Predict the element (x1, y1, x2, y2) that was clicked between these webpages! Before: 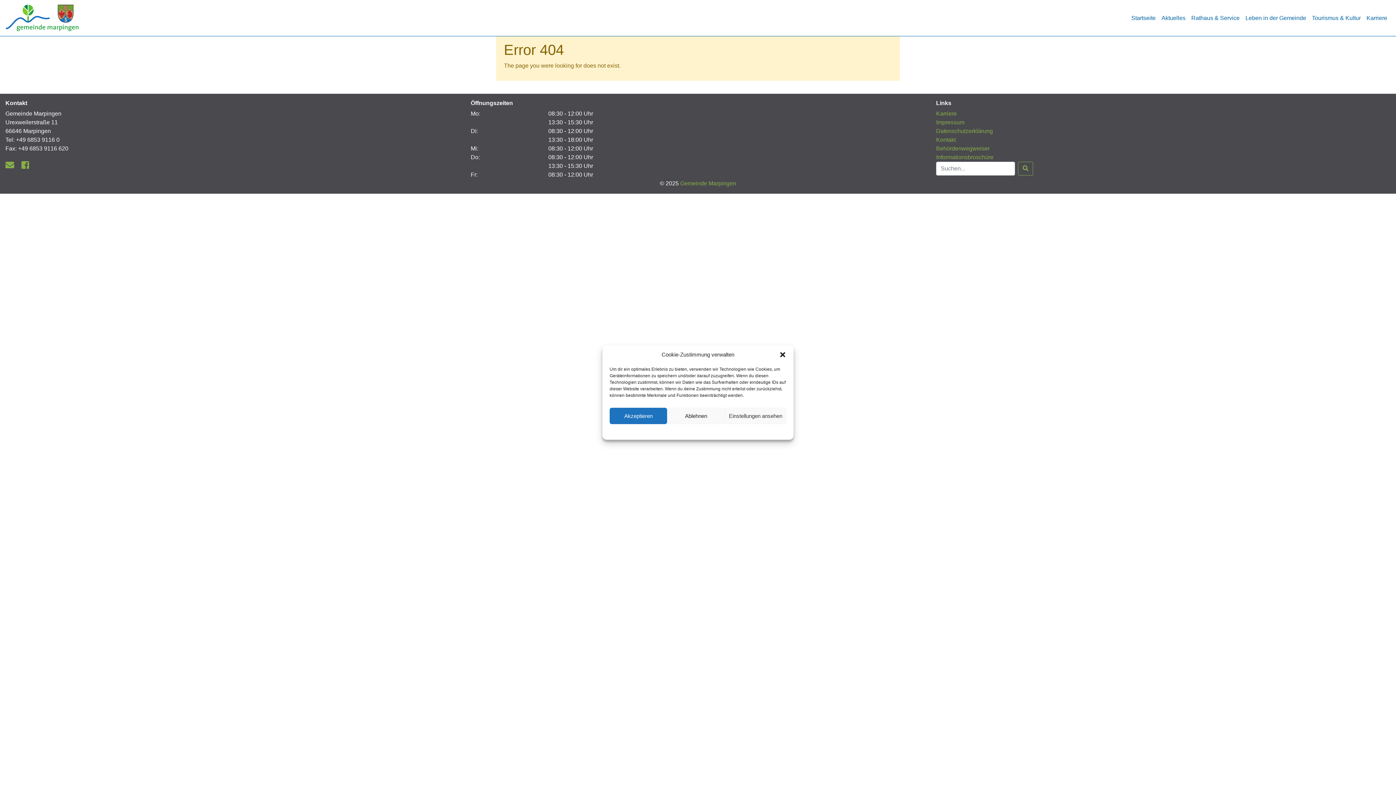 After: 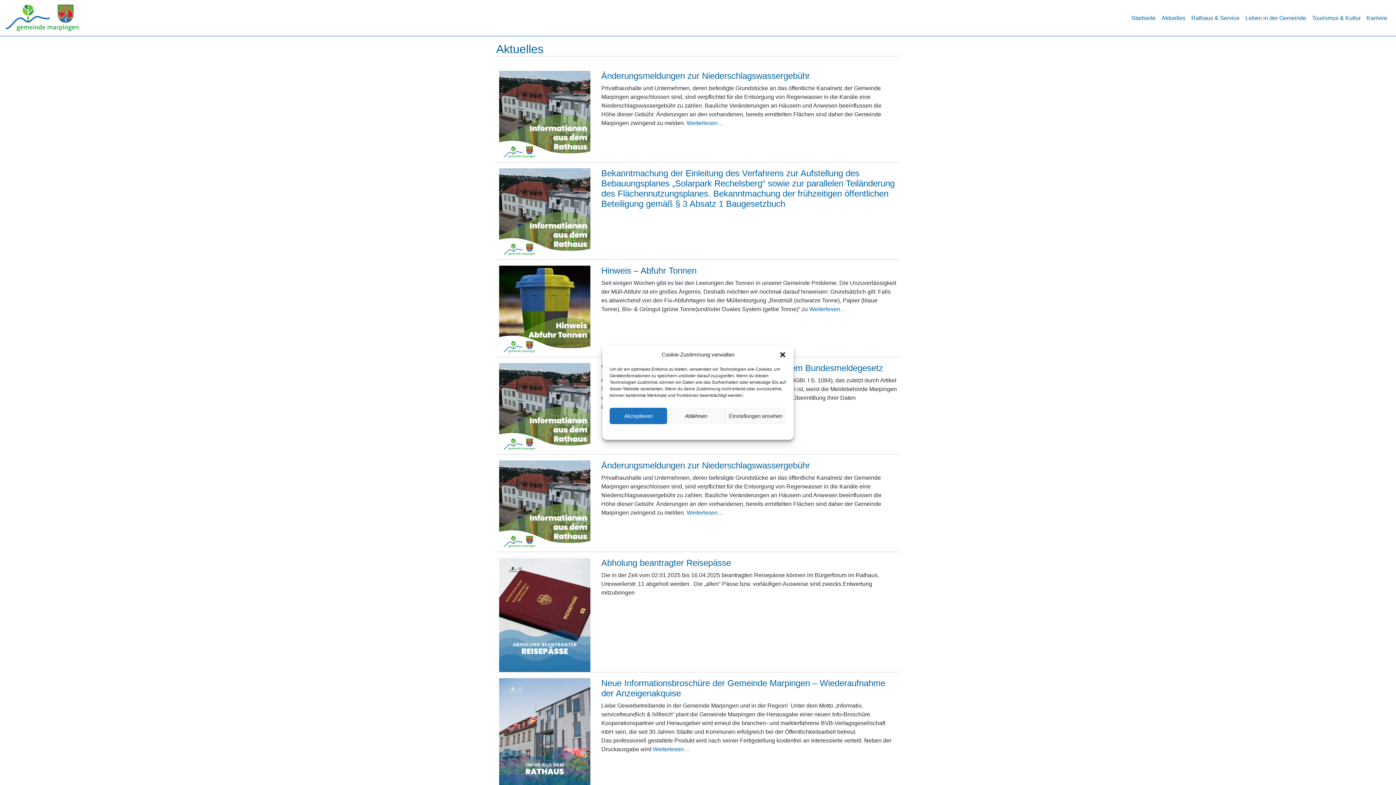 Action: label: Aktuelles bbox: (1158, 10, 1188, 25)